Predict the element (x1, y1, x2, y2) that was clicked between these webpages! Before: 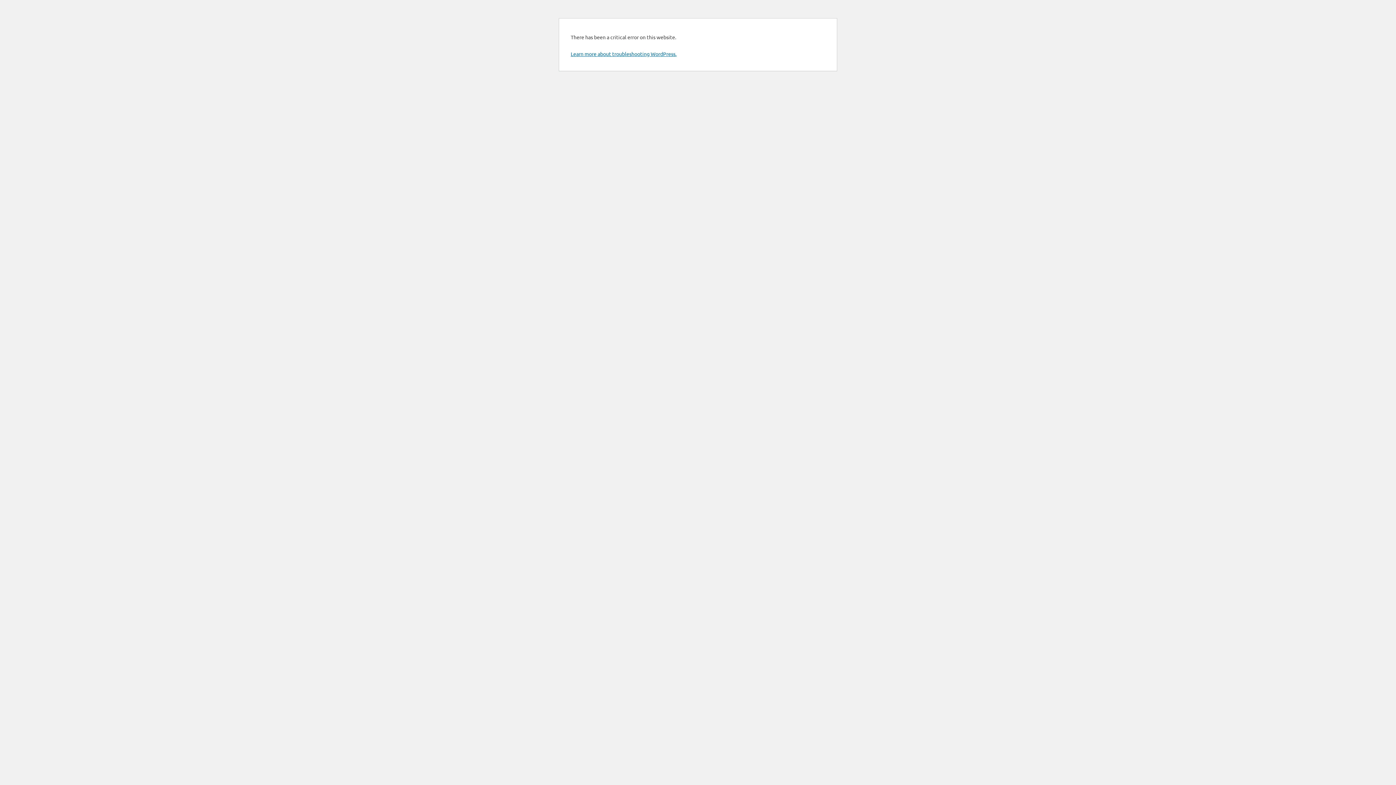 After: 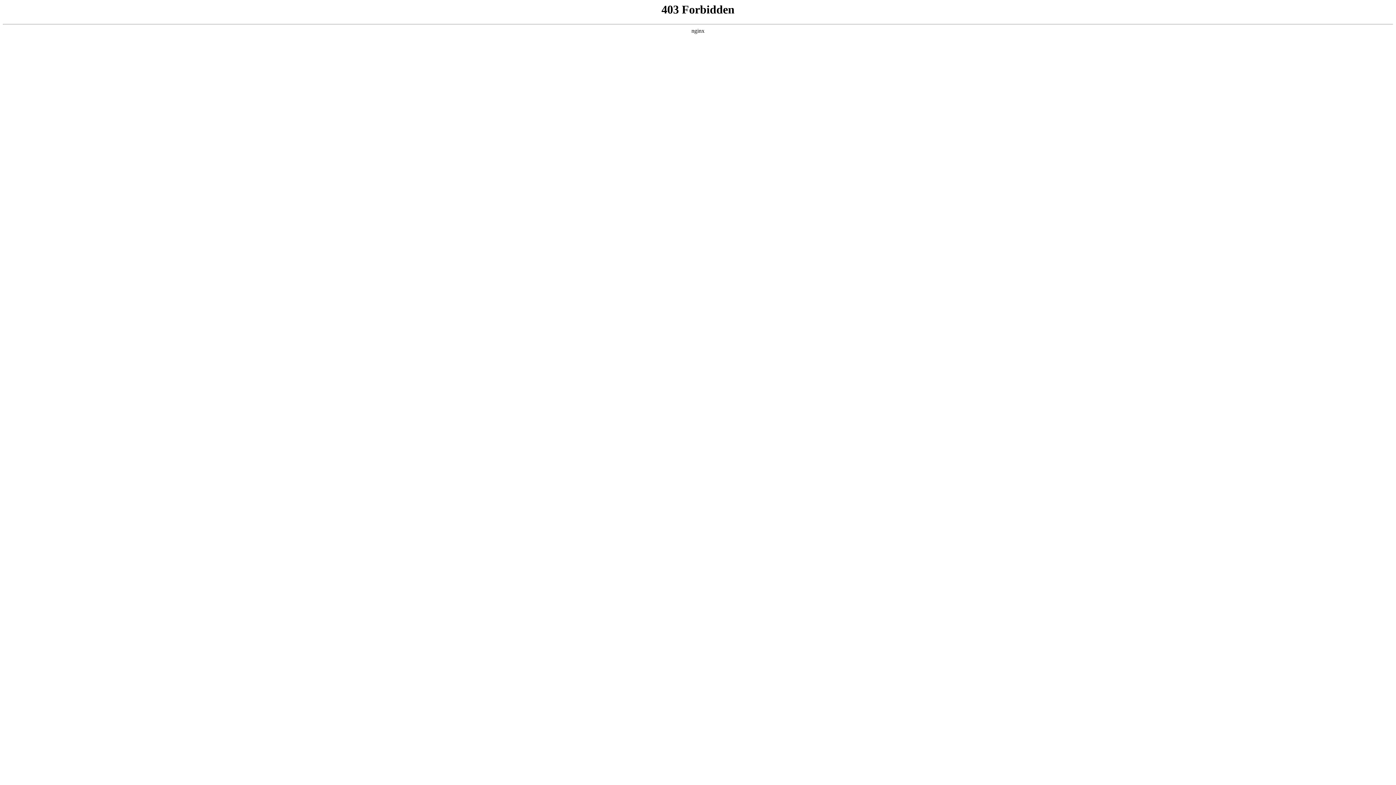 Action: bbox: (570, 50, 676, 57) label: Learn more about troubleshooting WordPress.